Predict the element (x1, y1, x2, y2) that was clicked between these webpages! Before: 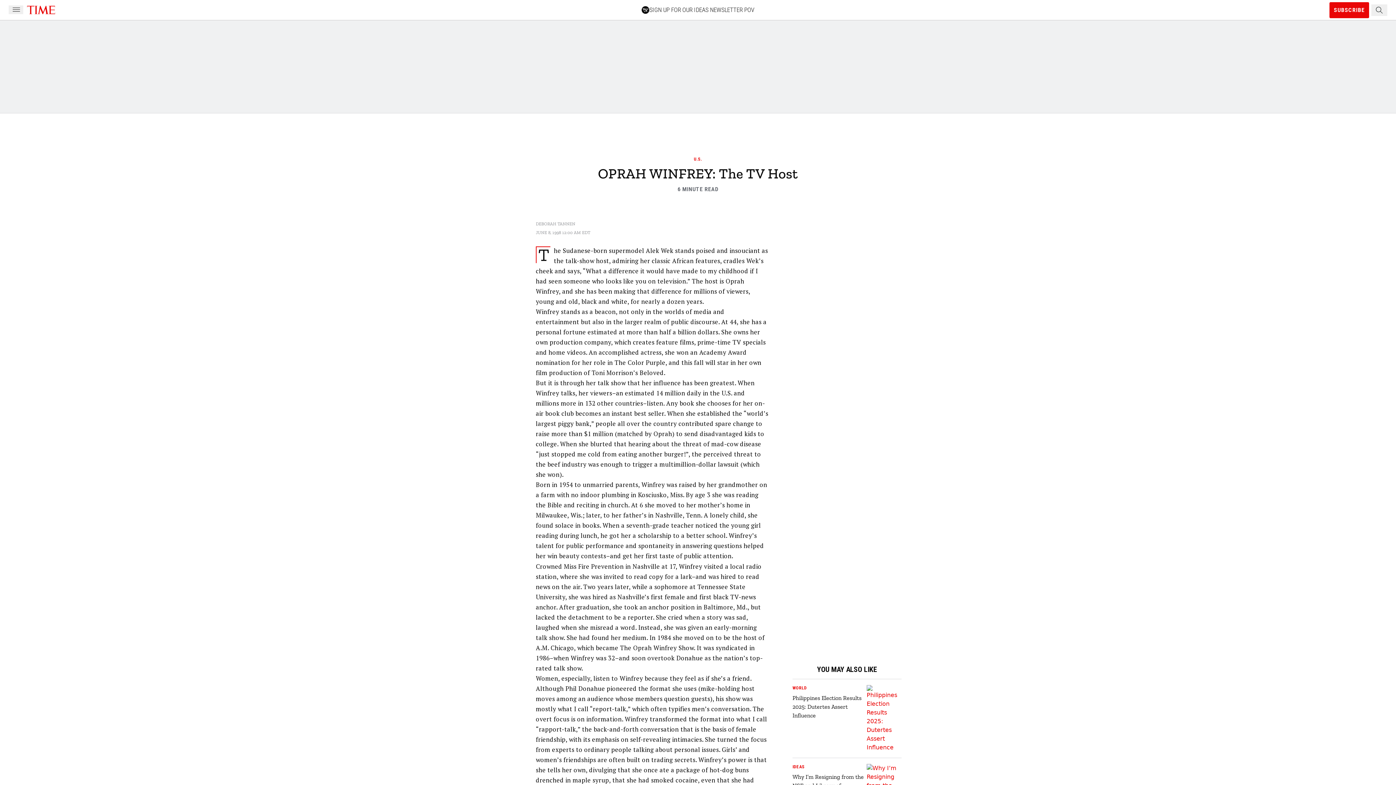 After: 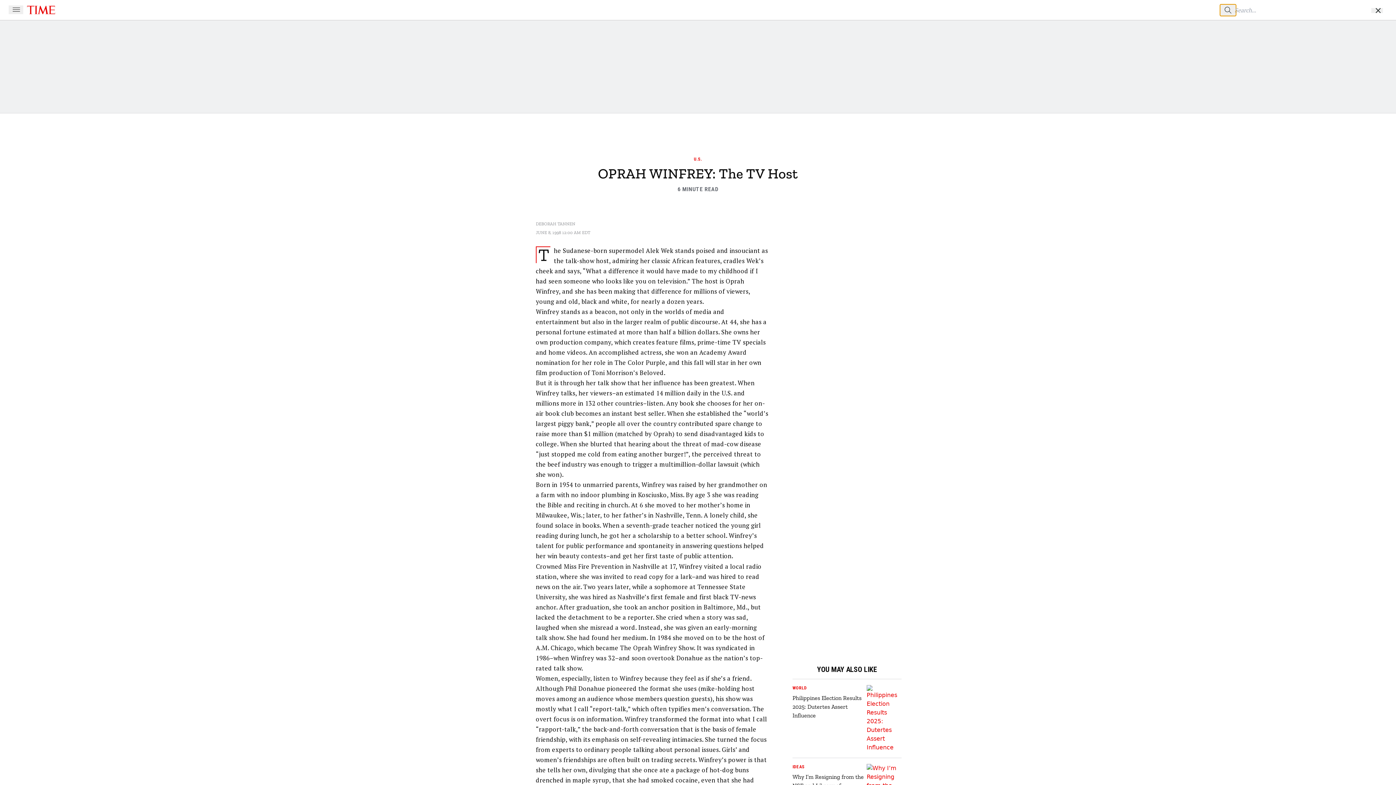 Action: bbox: (1371, 4, 1387, 15) label: Search Button